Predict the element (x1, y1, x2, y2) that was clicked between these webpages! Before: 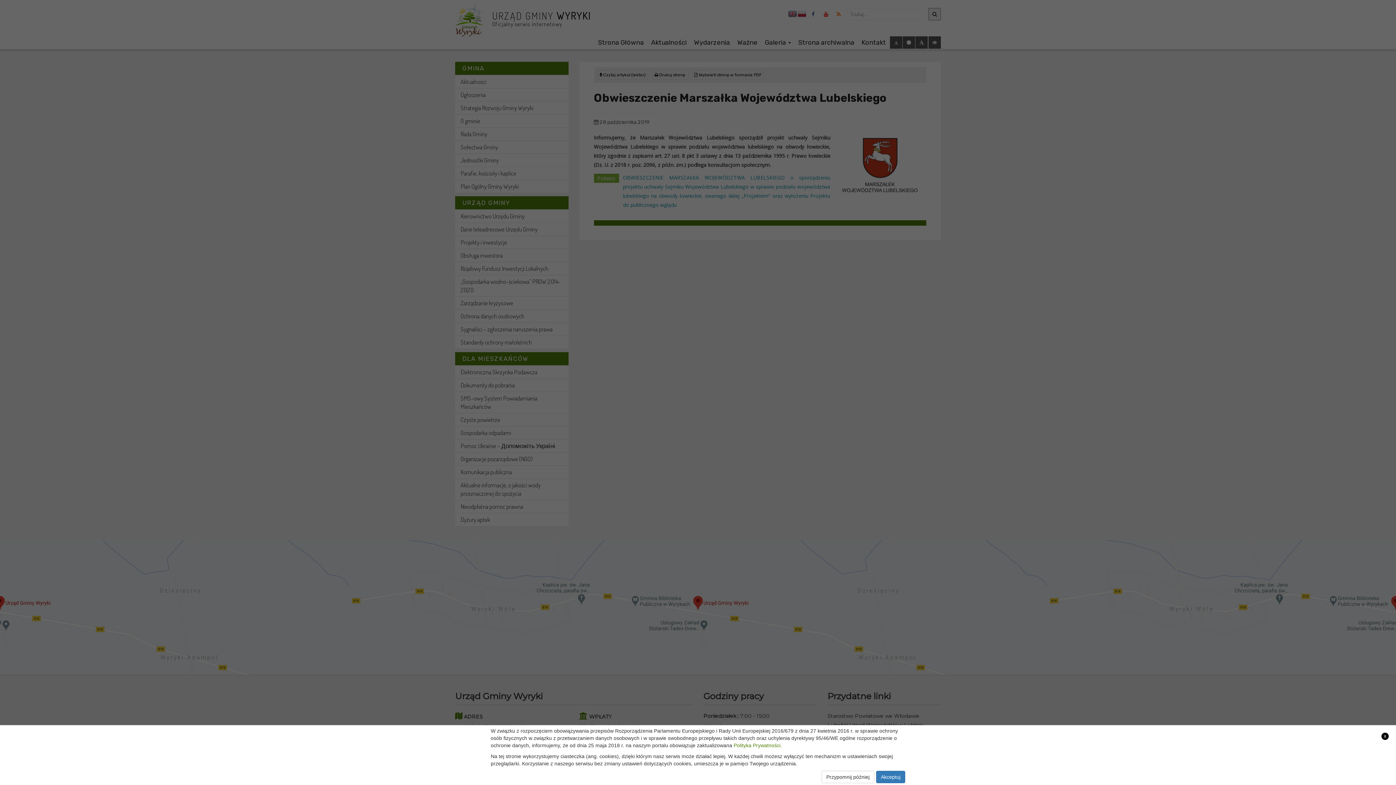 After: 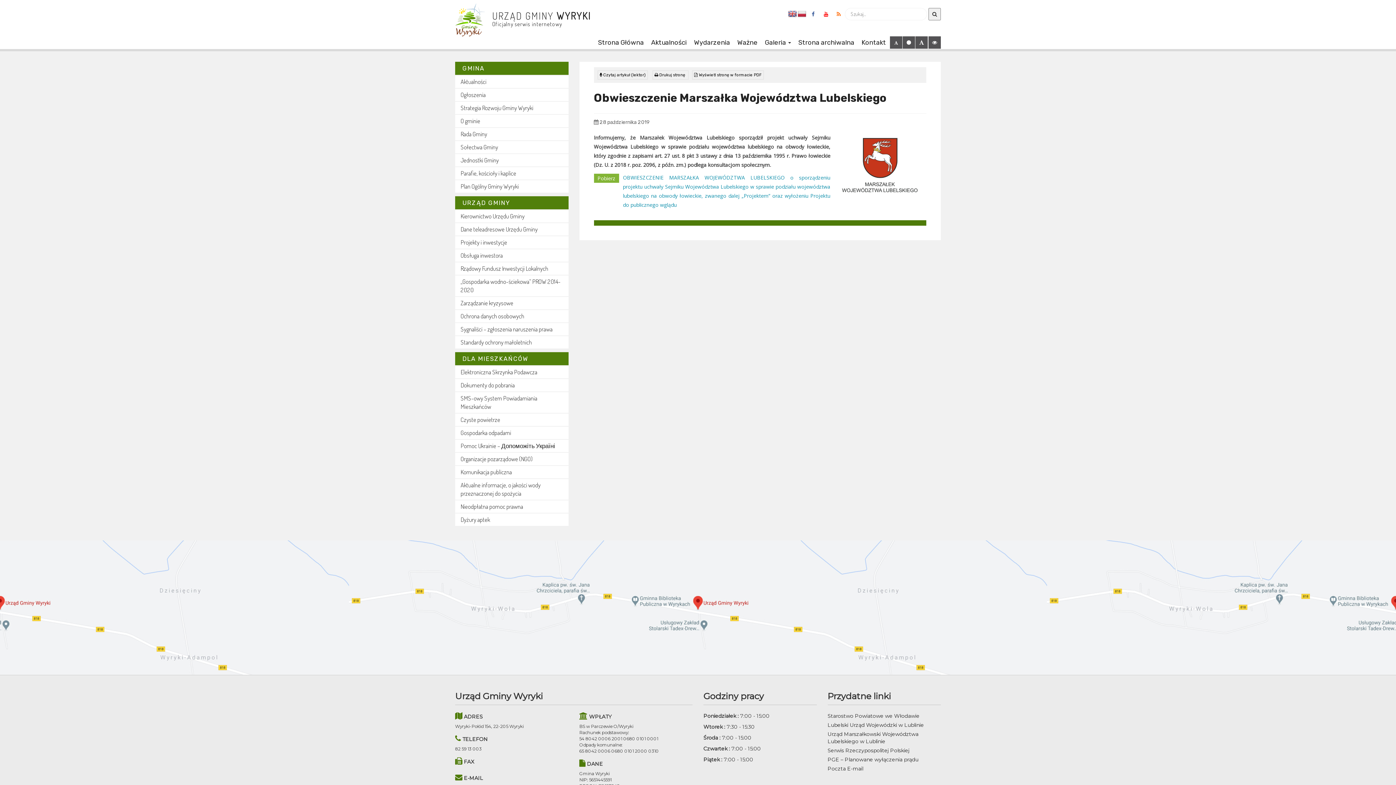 Action: label: Przypomnij później bbox: (821, 771, 874, 783)